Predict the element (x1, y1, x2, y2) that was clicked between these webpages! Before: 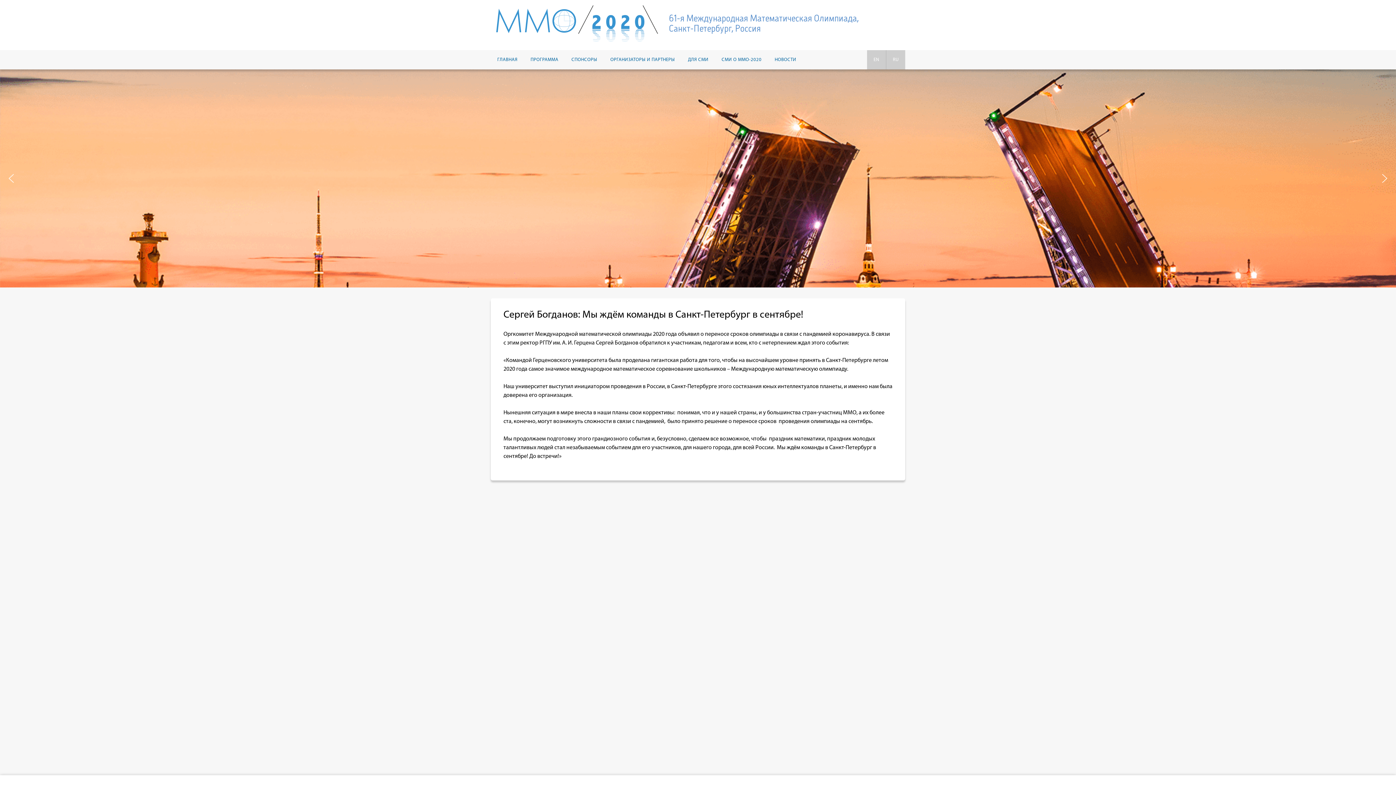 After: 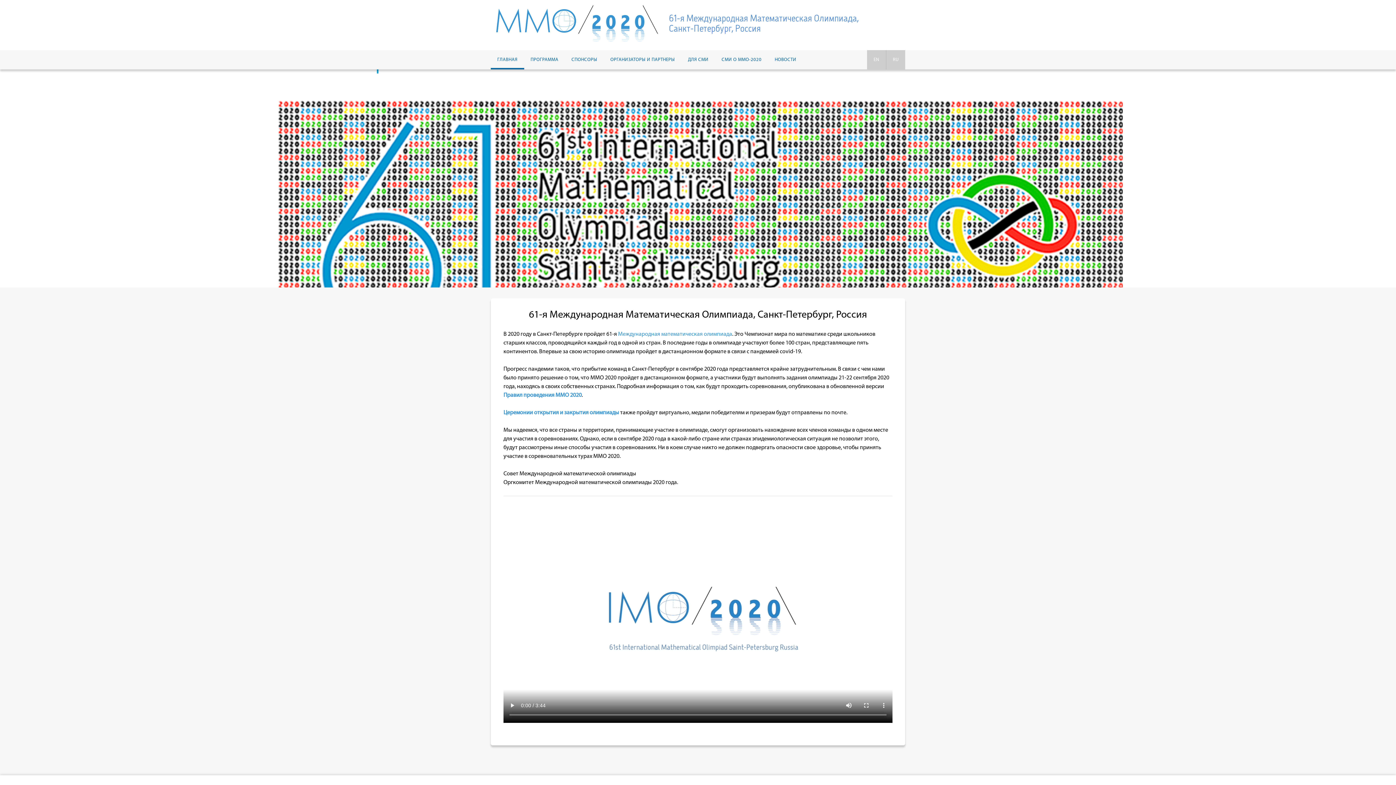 Action: bbox: (886, 50, 905, 69) label: RU